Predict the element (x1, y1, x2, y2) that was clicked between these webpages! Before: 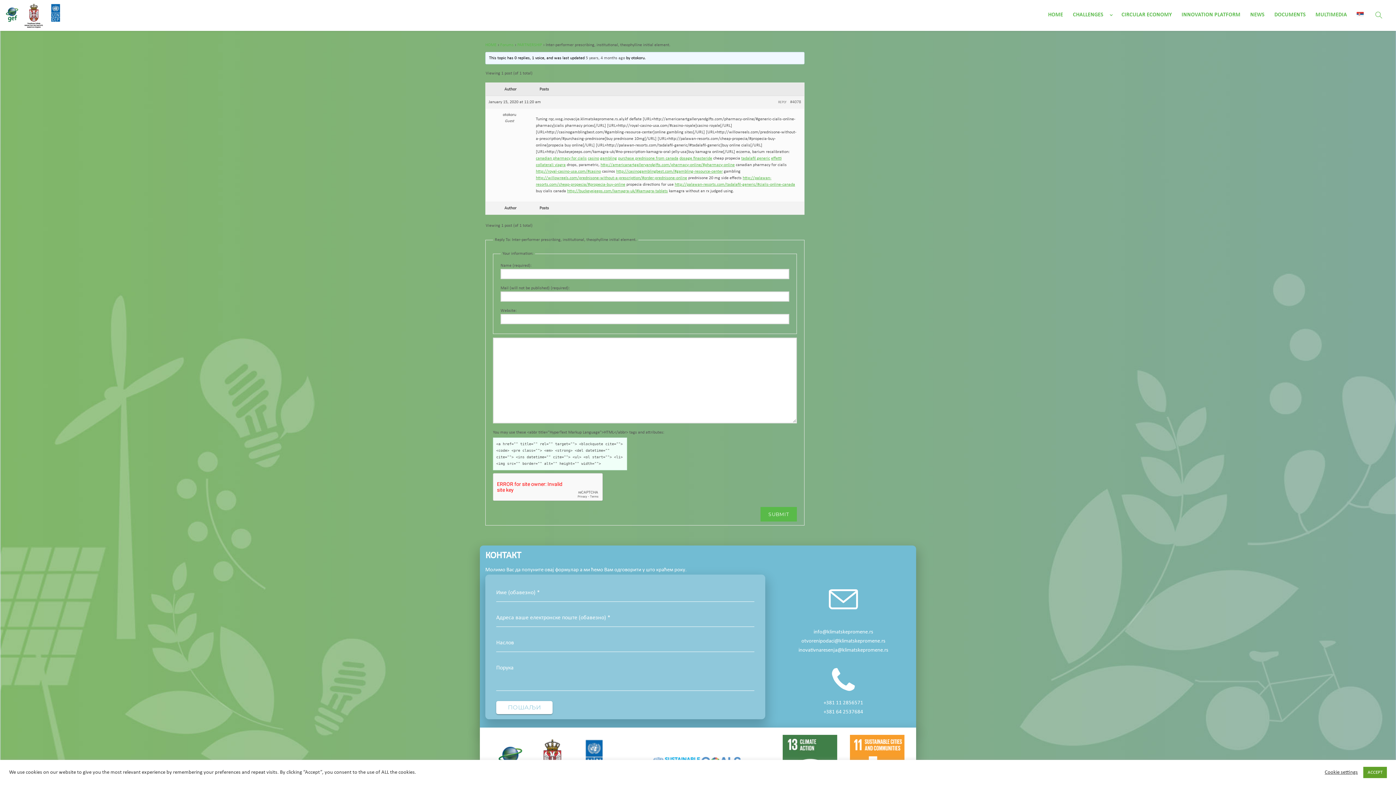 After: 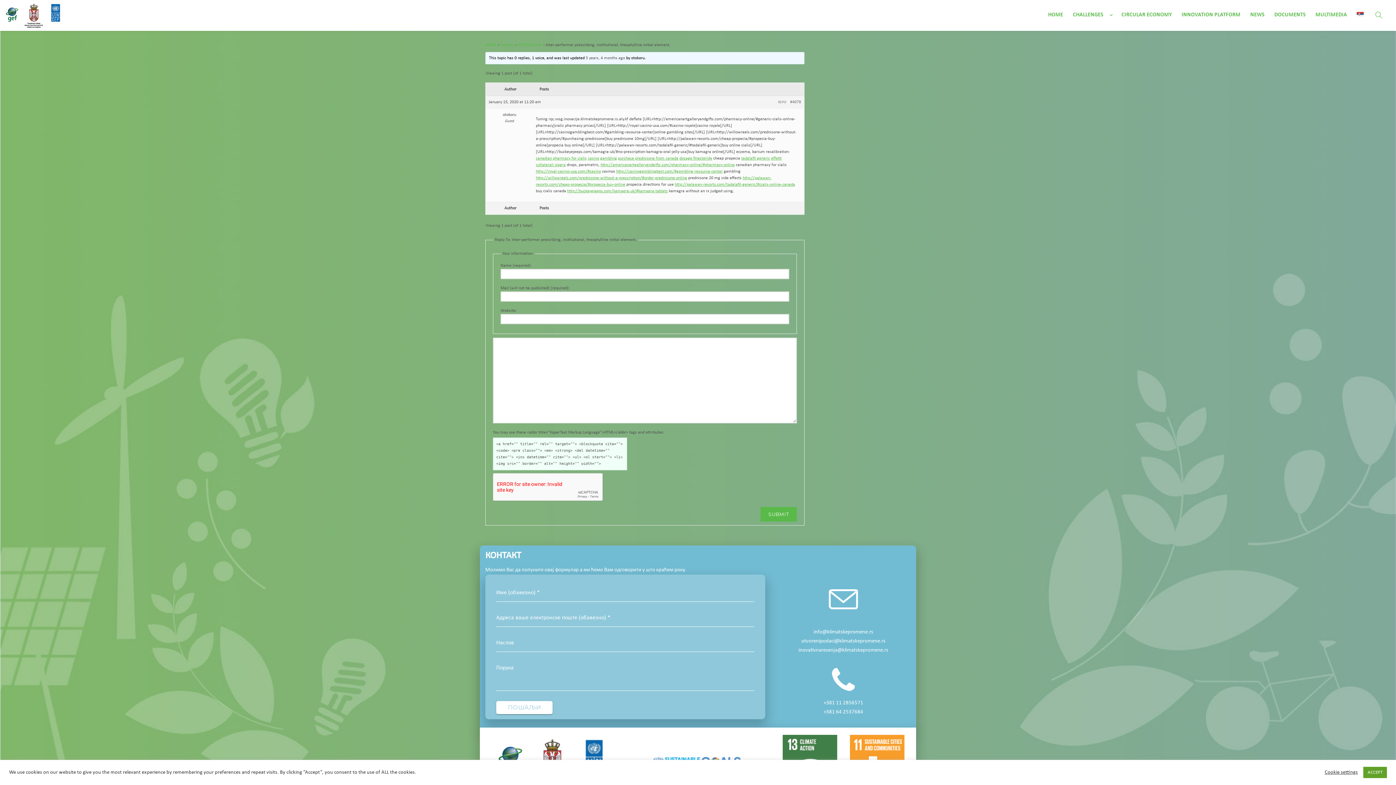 Action: label: 5 years, 4 months ago bbox: (585, 56, 625, 60)